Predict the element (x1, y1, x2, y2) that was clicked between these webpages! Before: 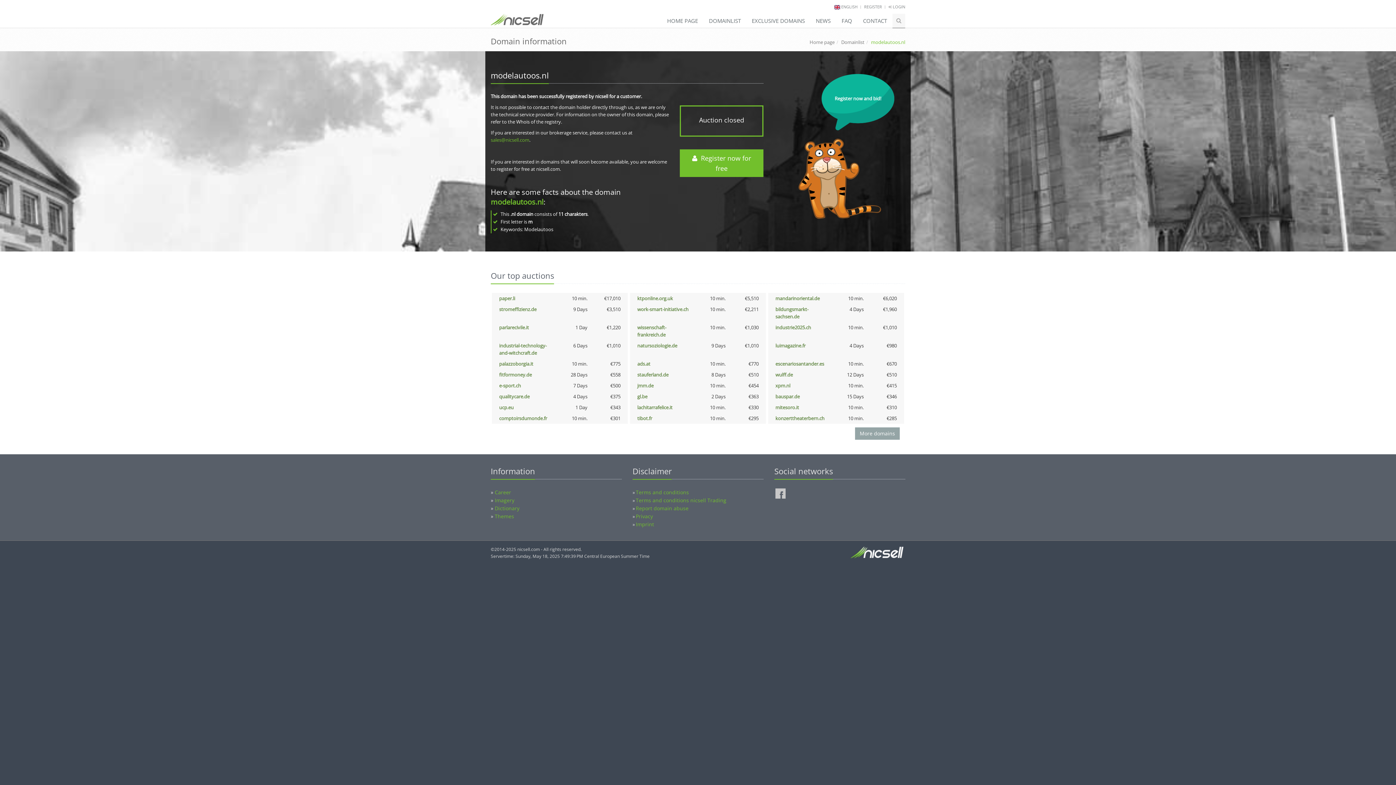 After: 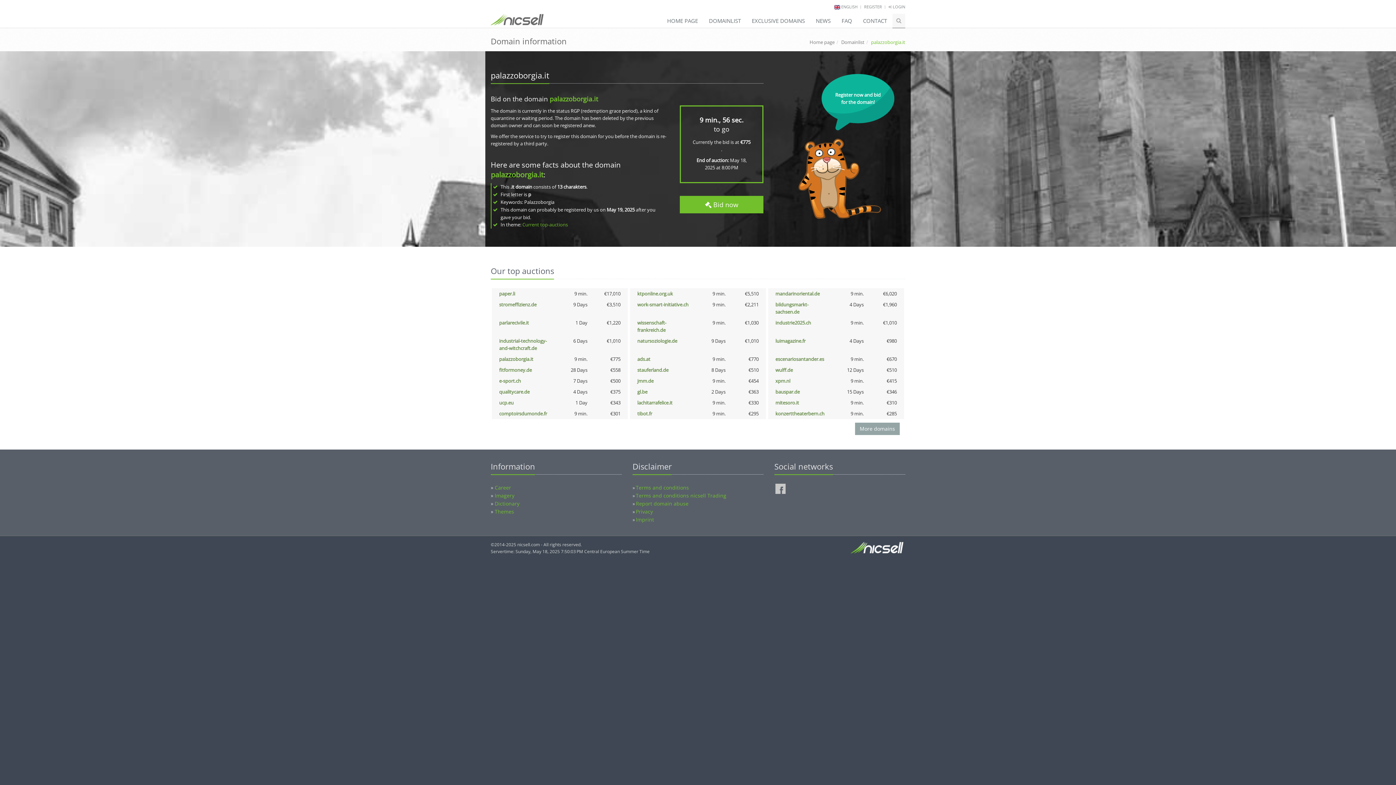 Action: bbox: (499, 360, 533, 367) label: palazzoborgia.it